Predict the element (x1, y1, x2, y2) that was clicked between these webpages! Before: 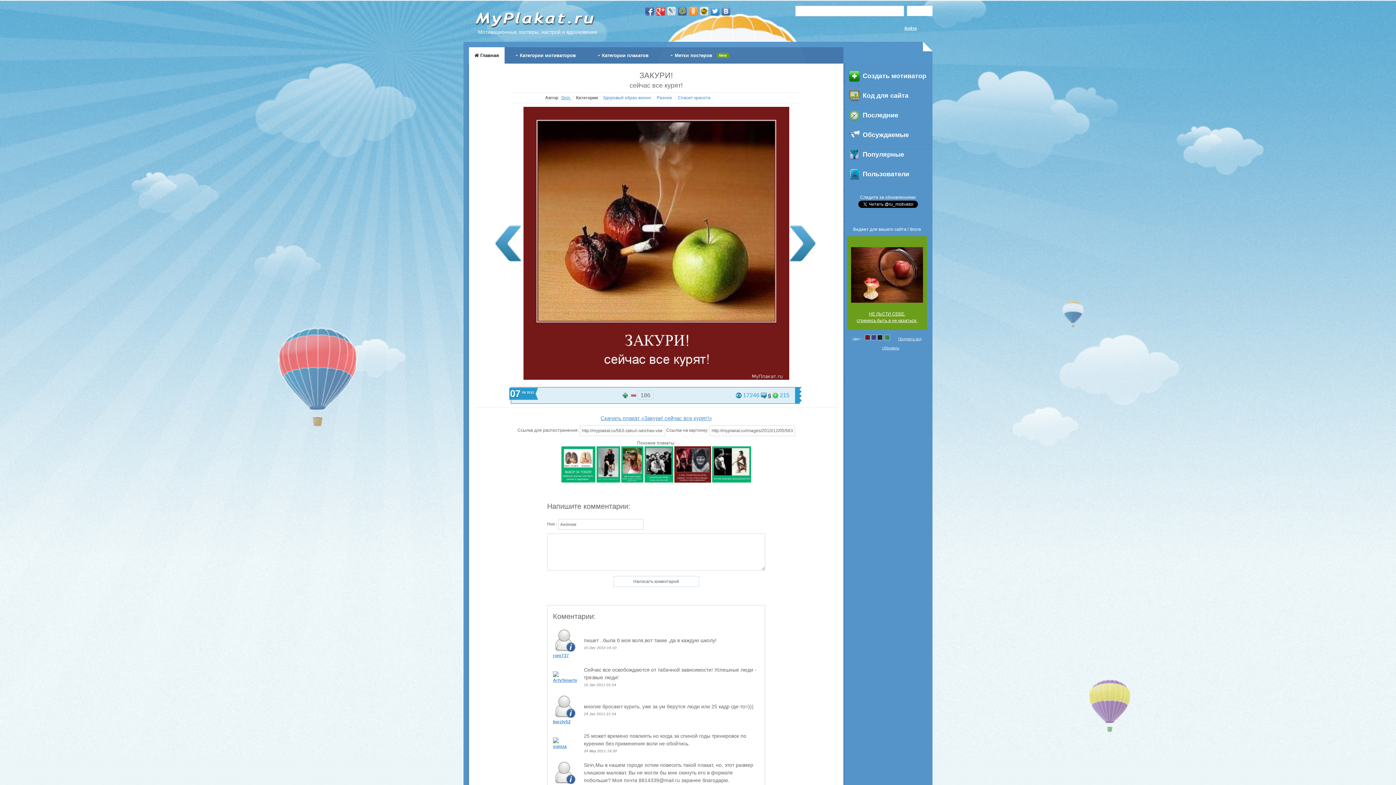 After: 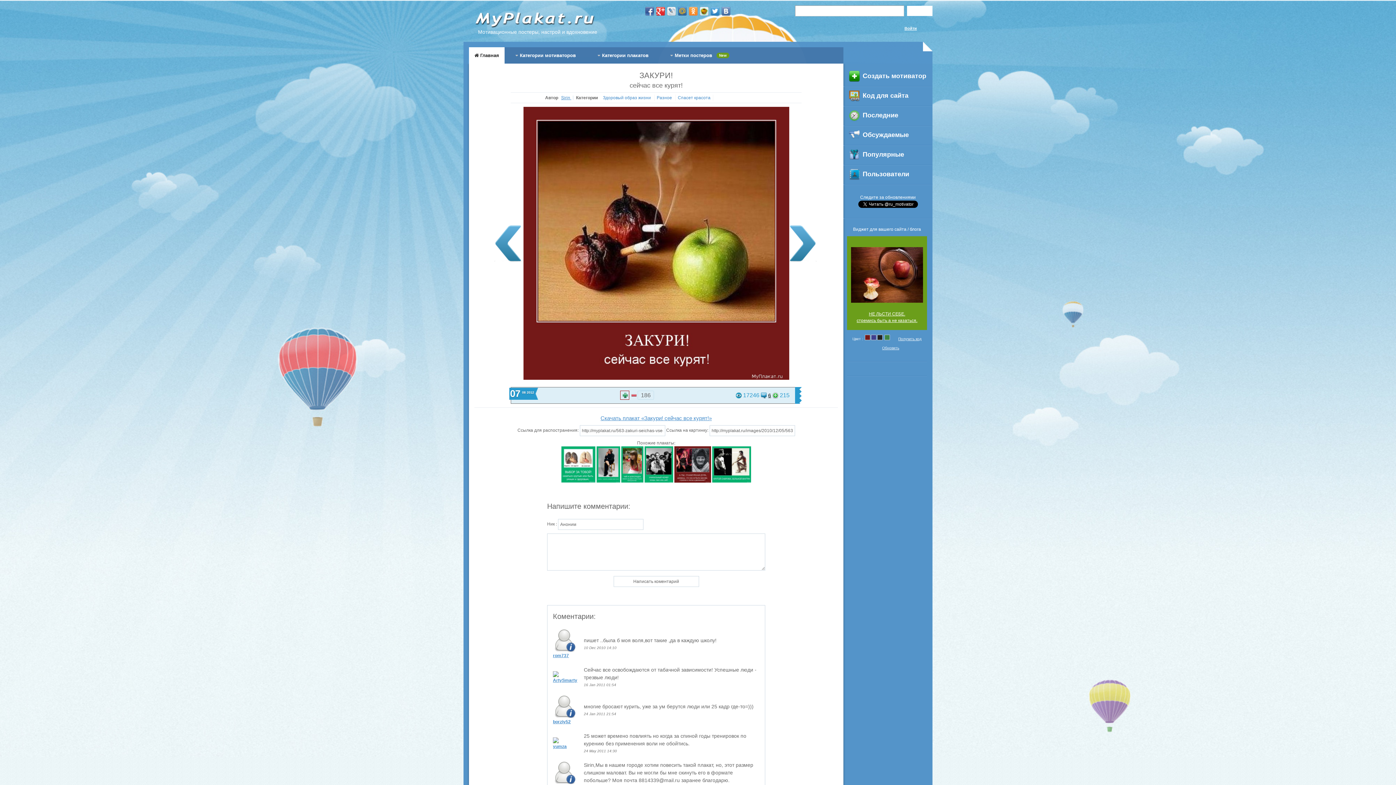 Action: bbox: (620, 391, 629, 399)